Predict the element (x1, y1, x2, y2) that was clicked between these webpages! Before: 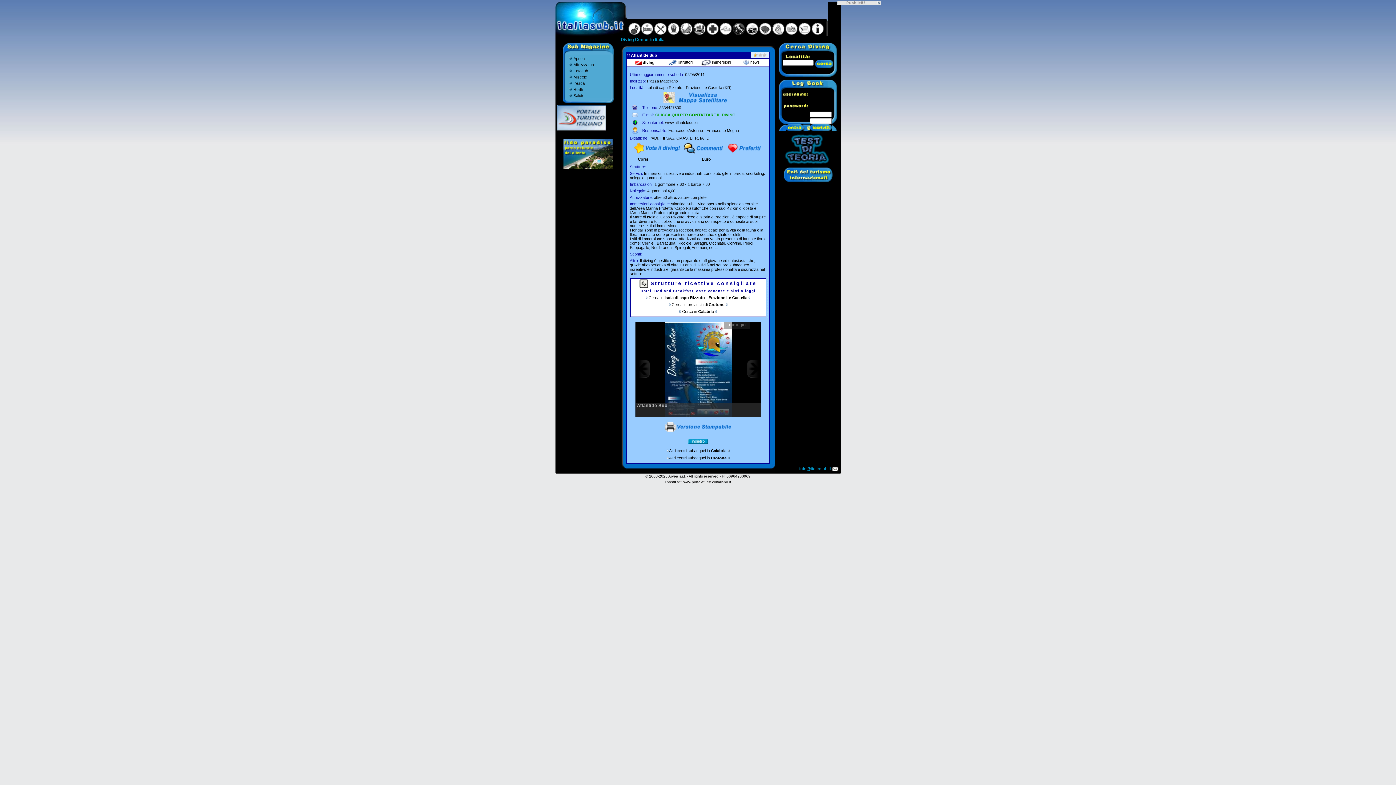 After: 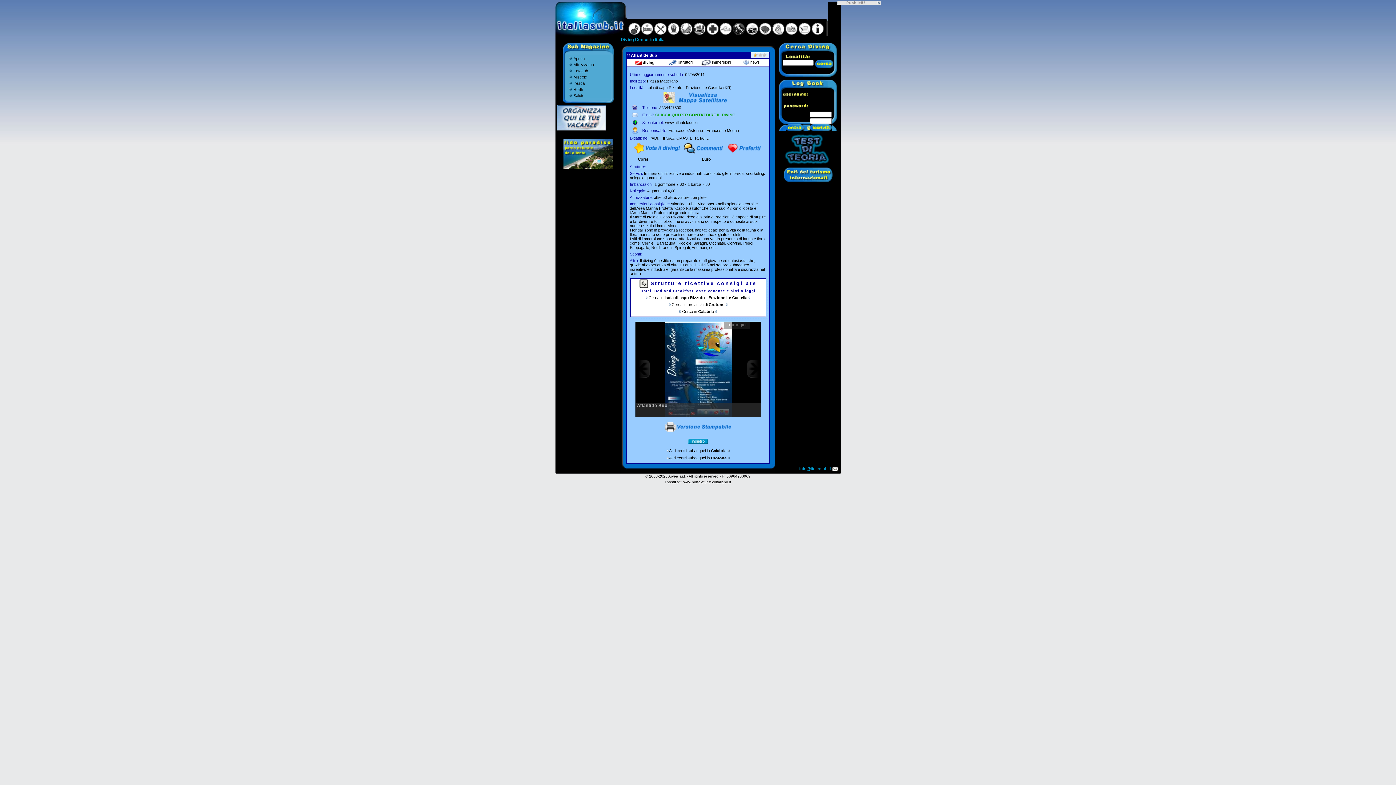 Action: bbox: (557, 125, 606, 131)